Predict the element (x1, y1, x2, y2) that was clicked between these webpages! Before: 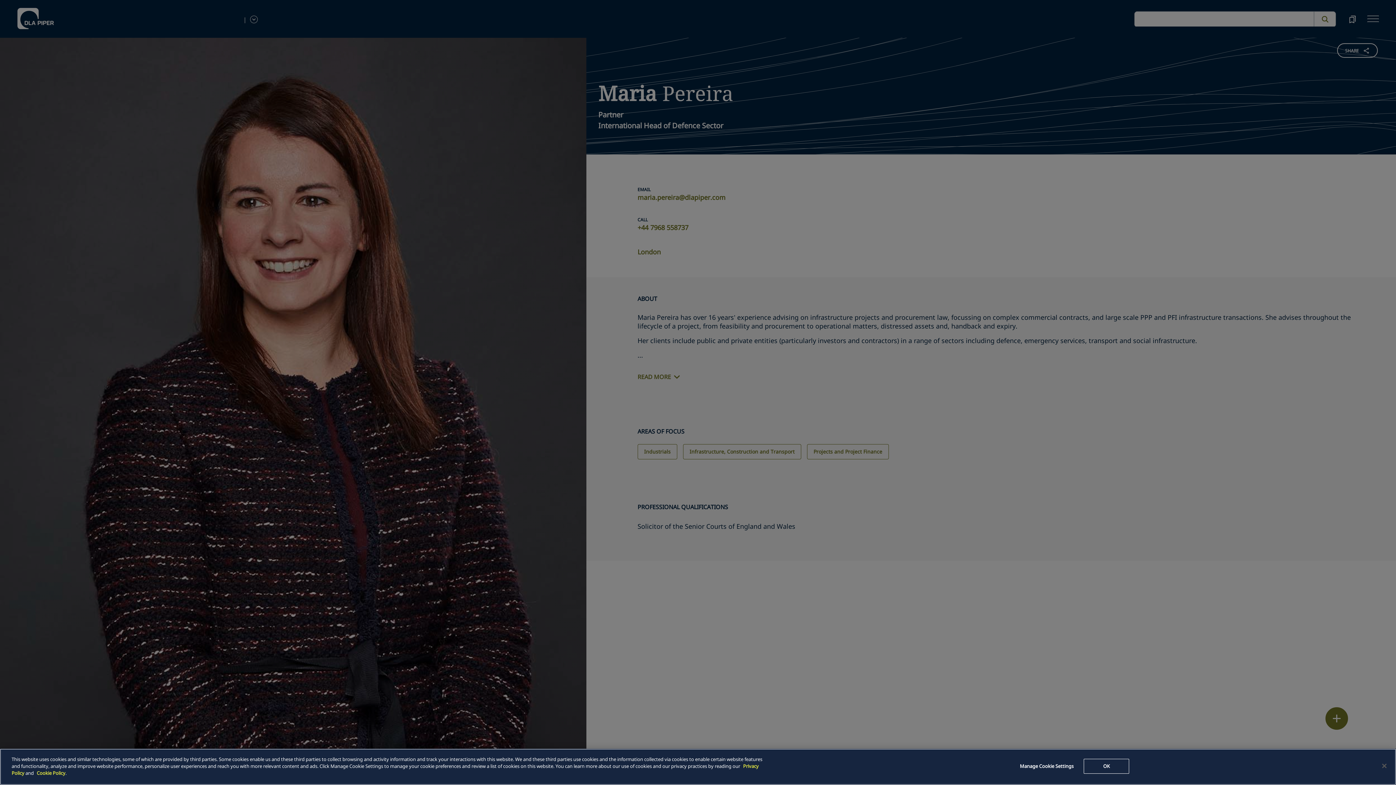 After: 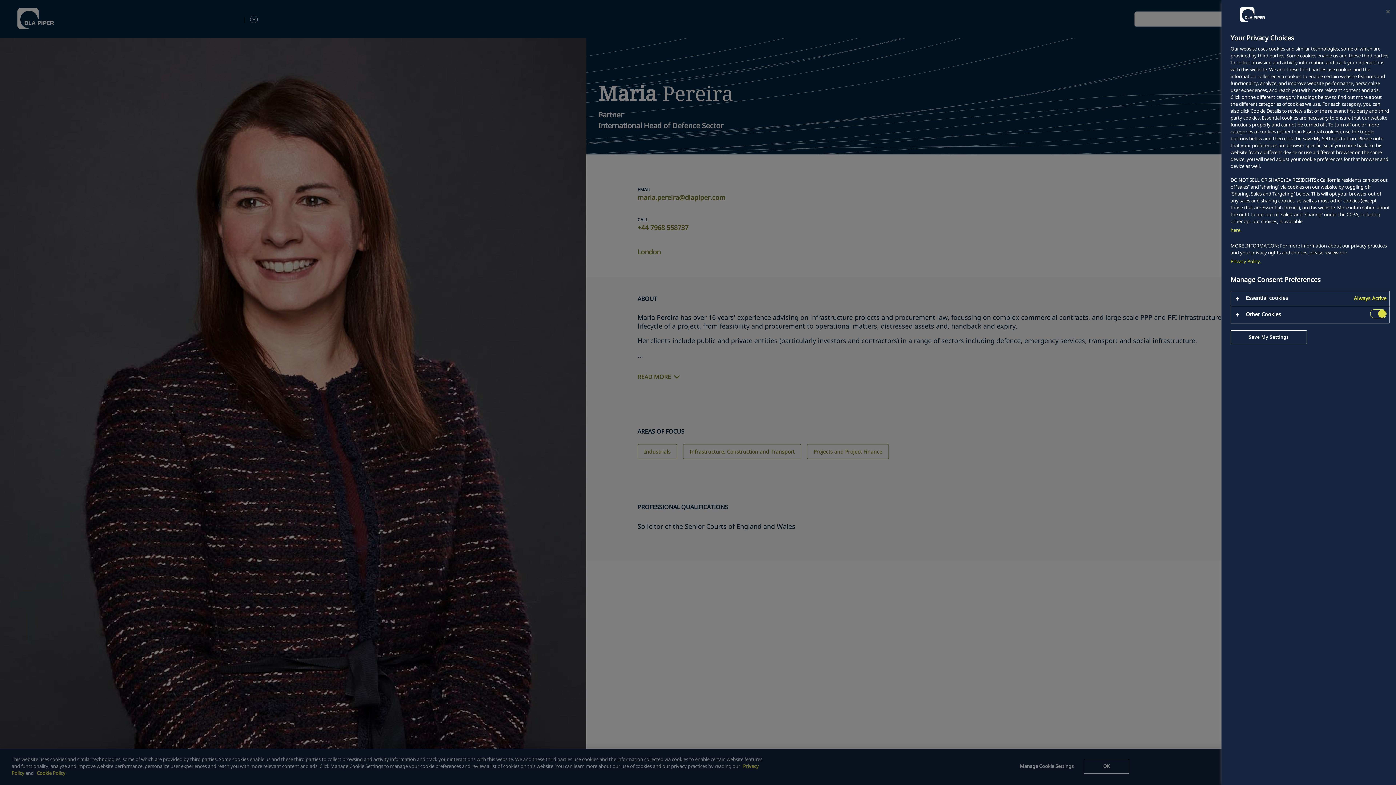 Action: label: Manage Cookie Settings bbox: (1016, 759, 1077, 774)